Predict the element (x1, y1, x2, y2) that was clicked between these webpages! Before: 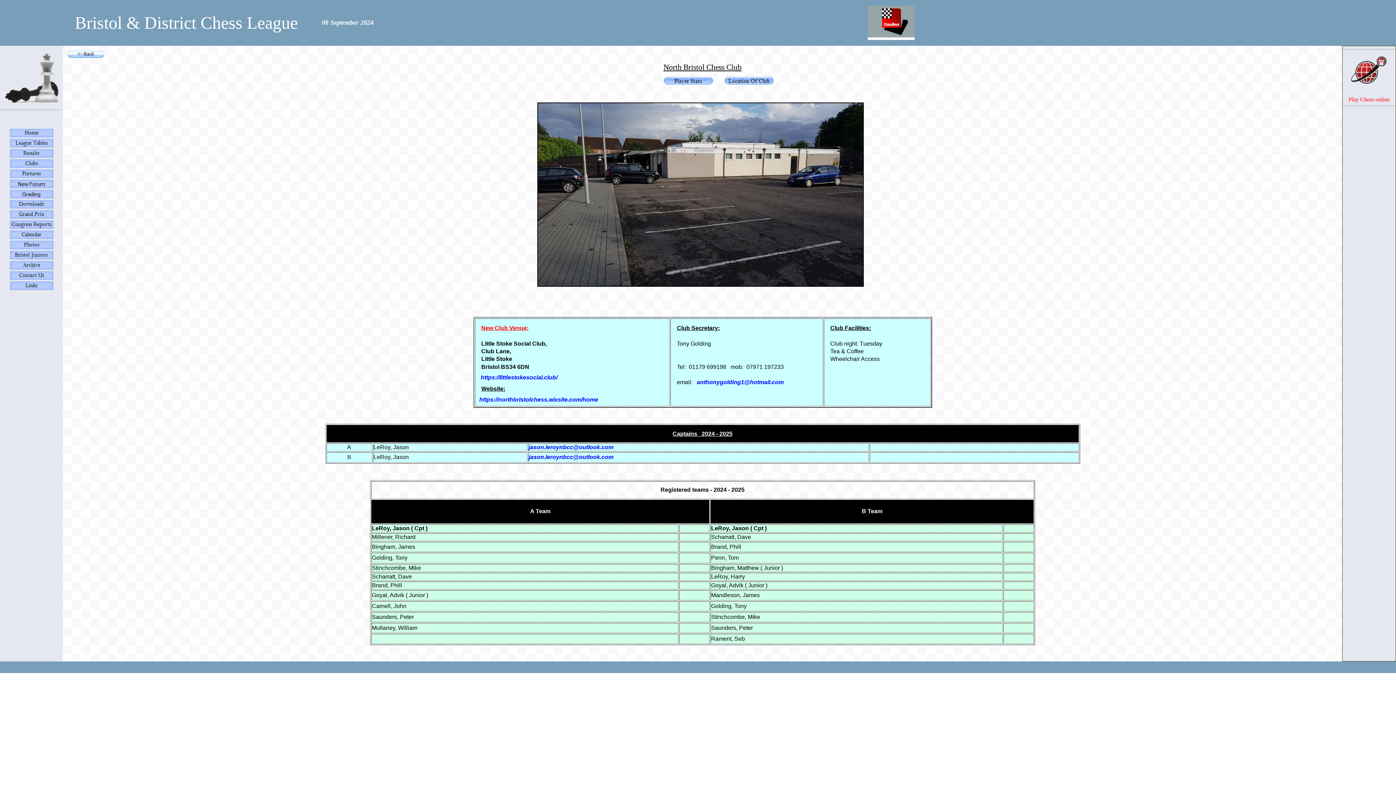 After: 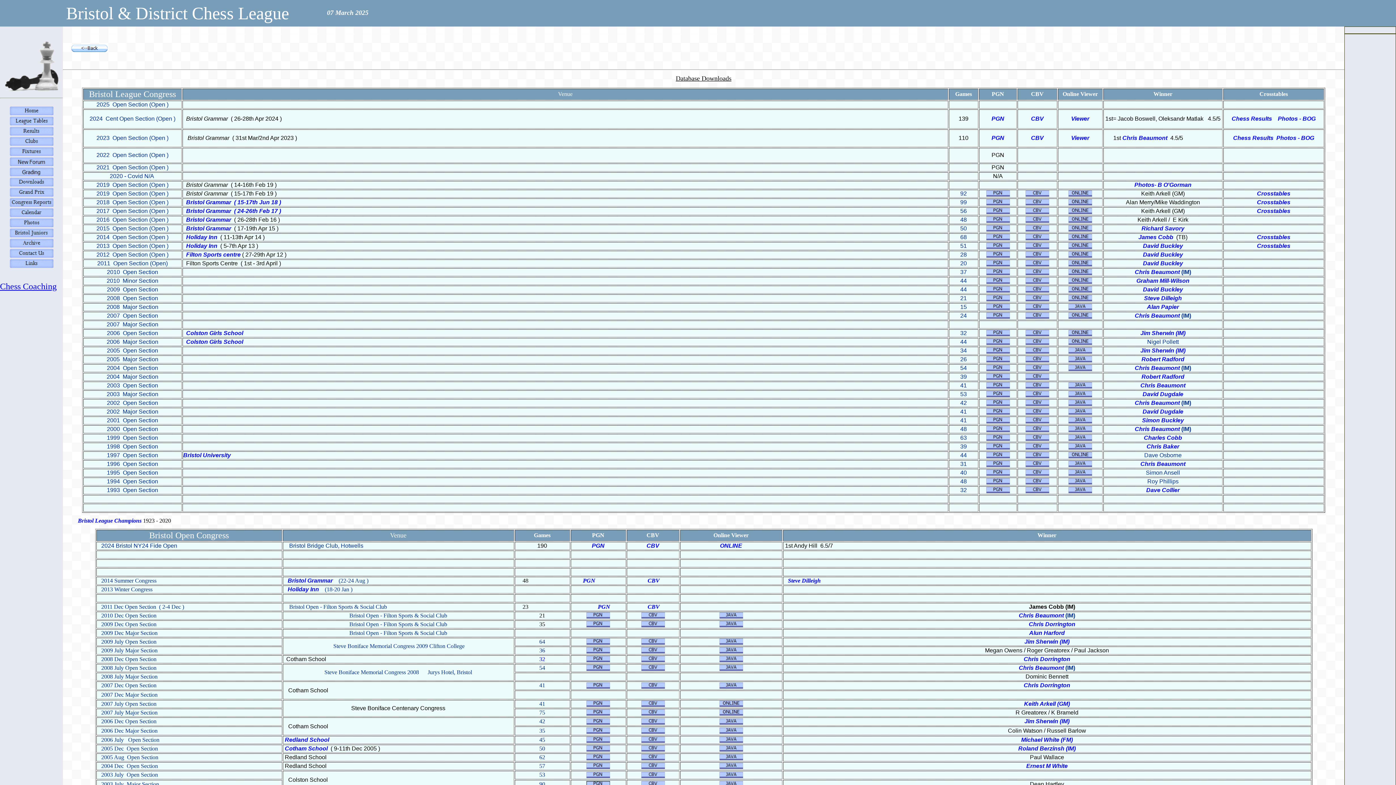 Action: bbox: (0, 200, 62, 214)